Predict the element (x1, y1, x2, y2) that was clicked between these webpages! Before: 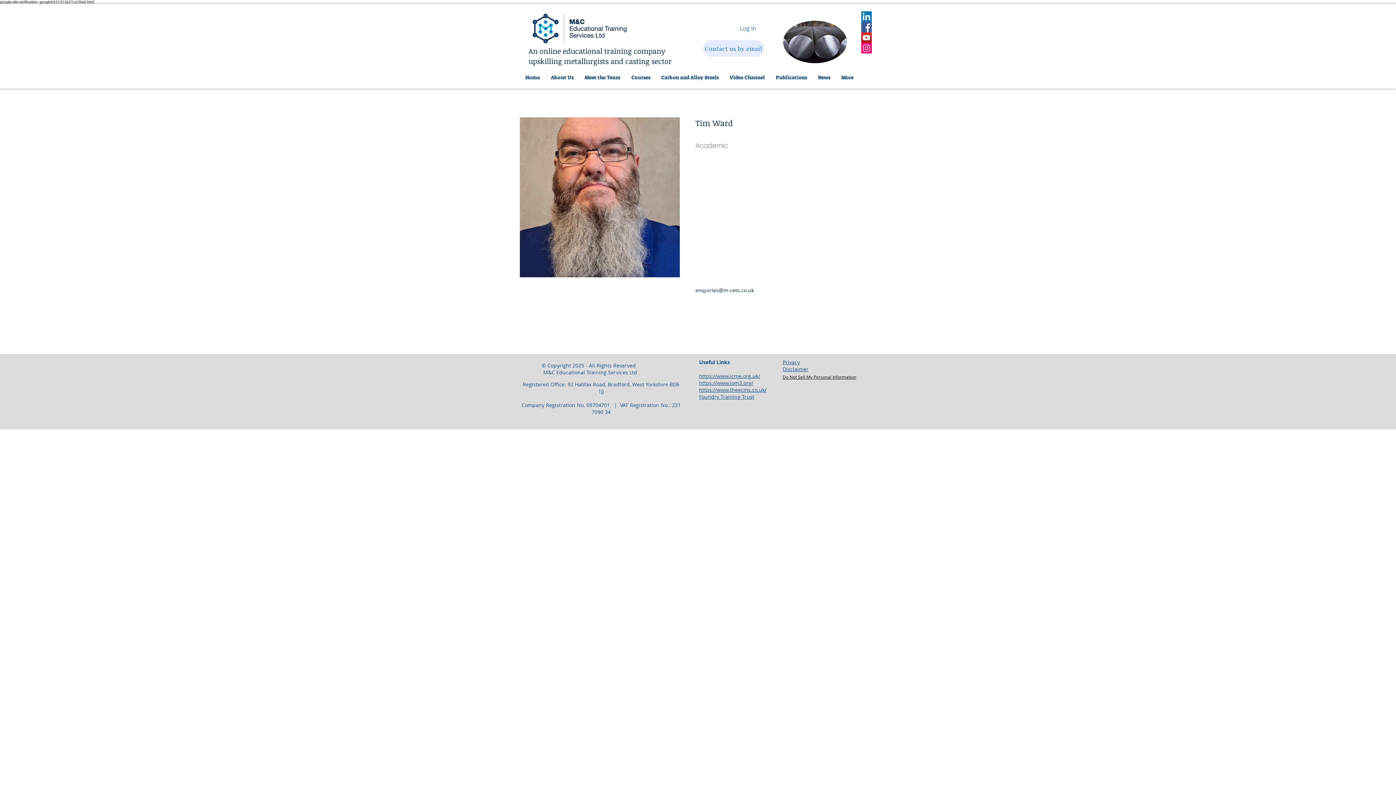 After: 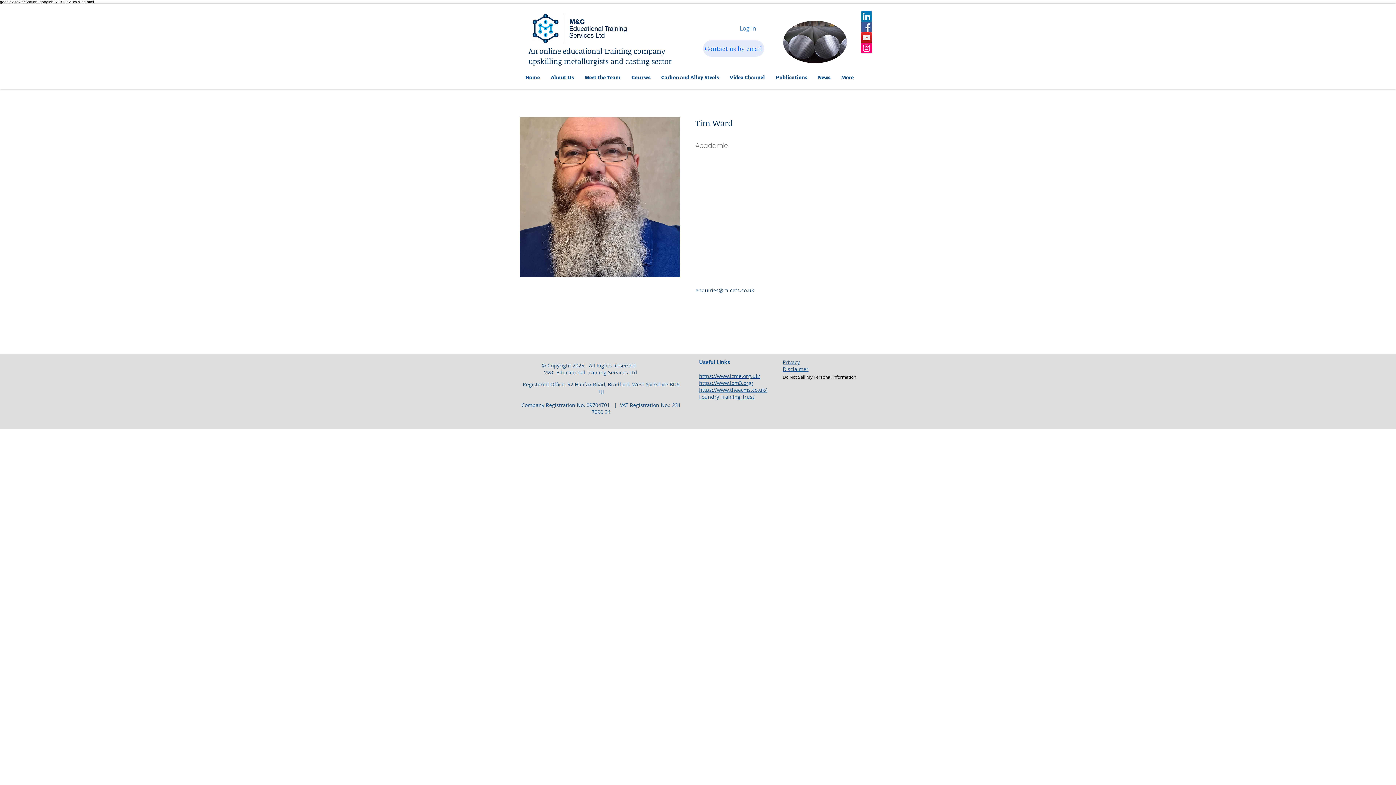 Action: bbox: (699, 372, 760, 379) label: https://www.icme.org.uk/